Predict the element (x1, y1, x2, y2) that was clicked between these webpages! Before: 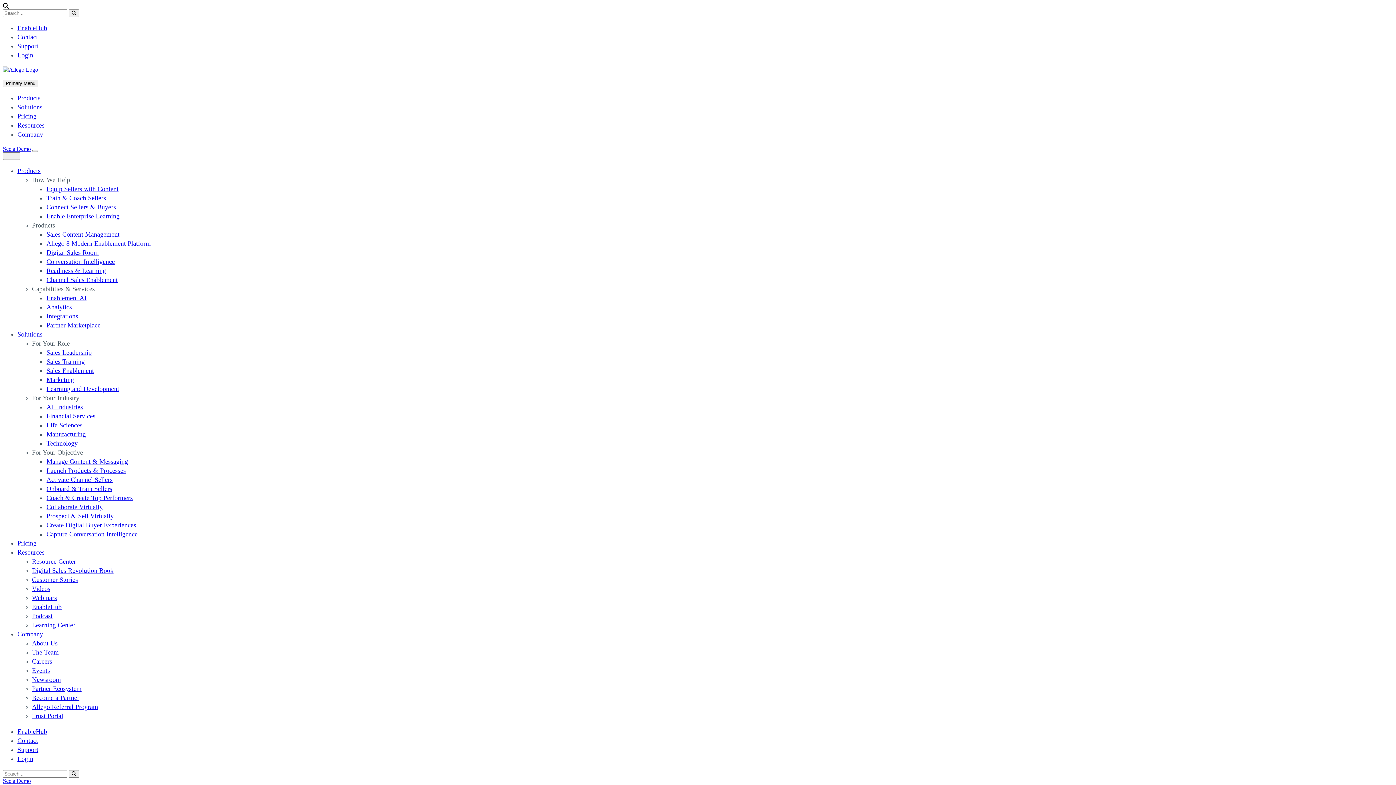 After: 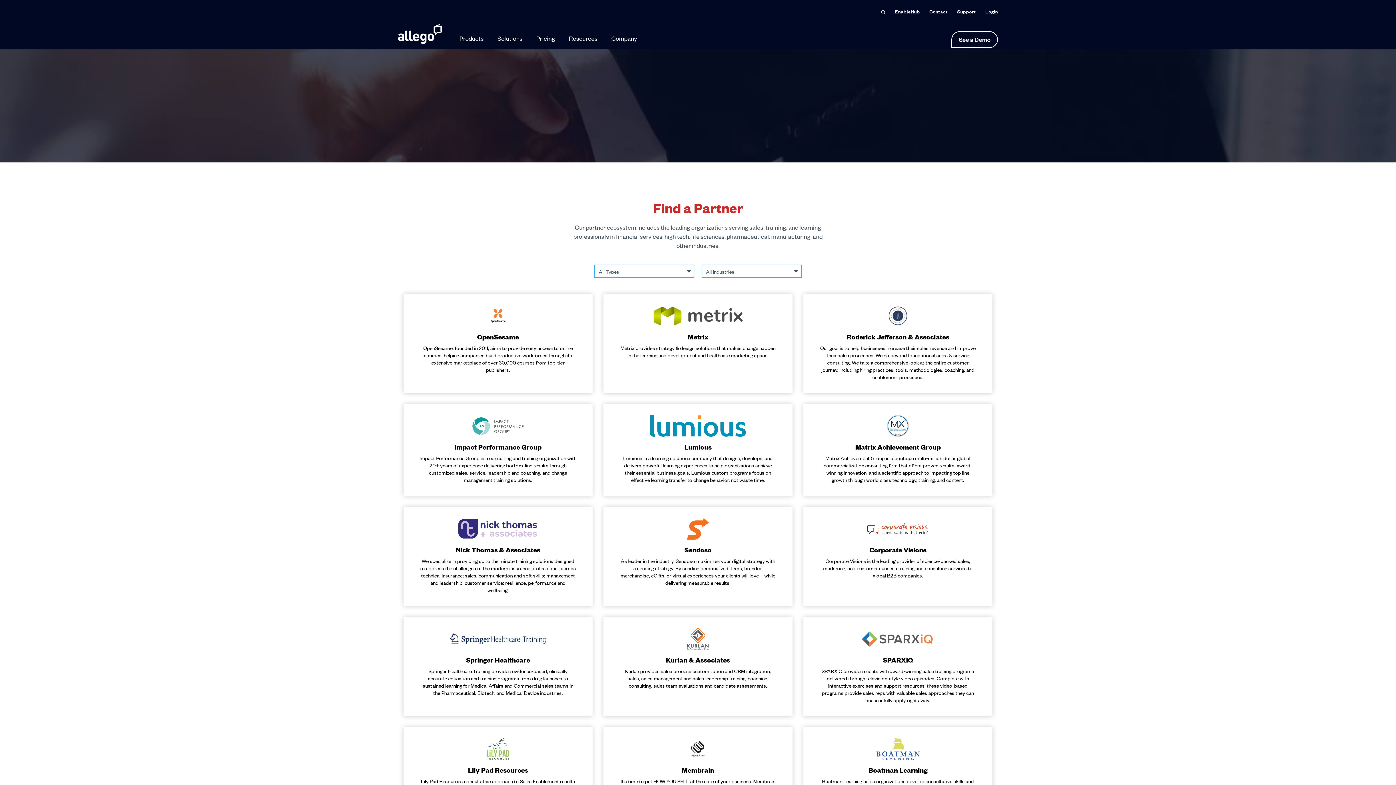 Action: bbox: (46, 321, 100, 329) label: Partner Marketplace